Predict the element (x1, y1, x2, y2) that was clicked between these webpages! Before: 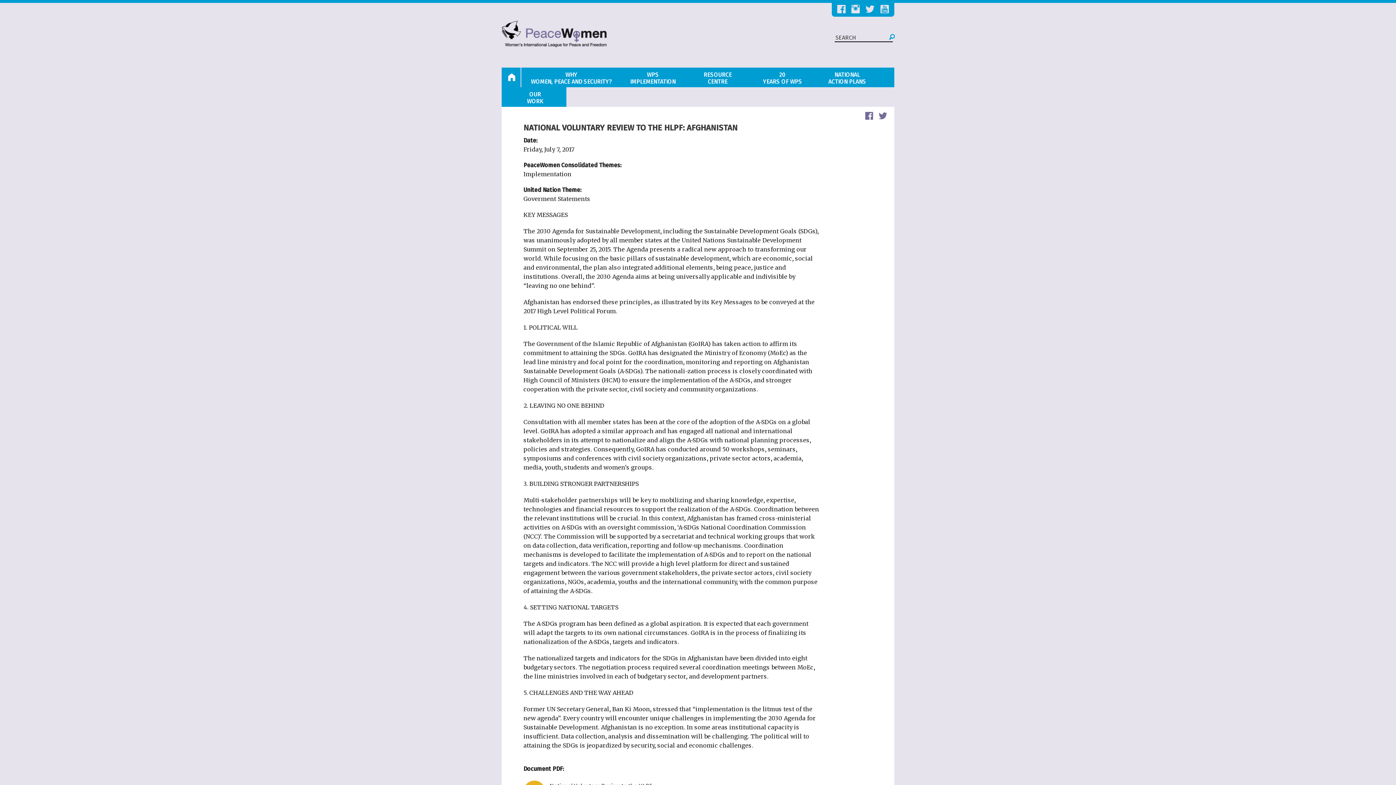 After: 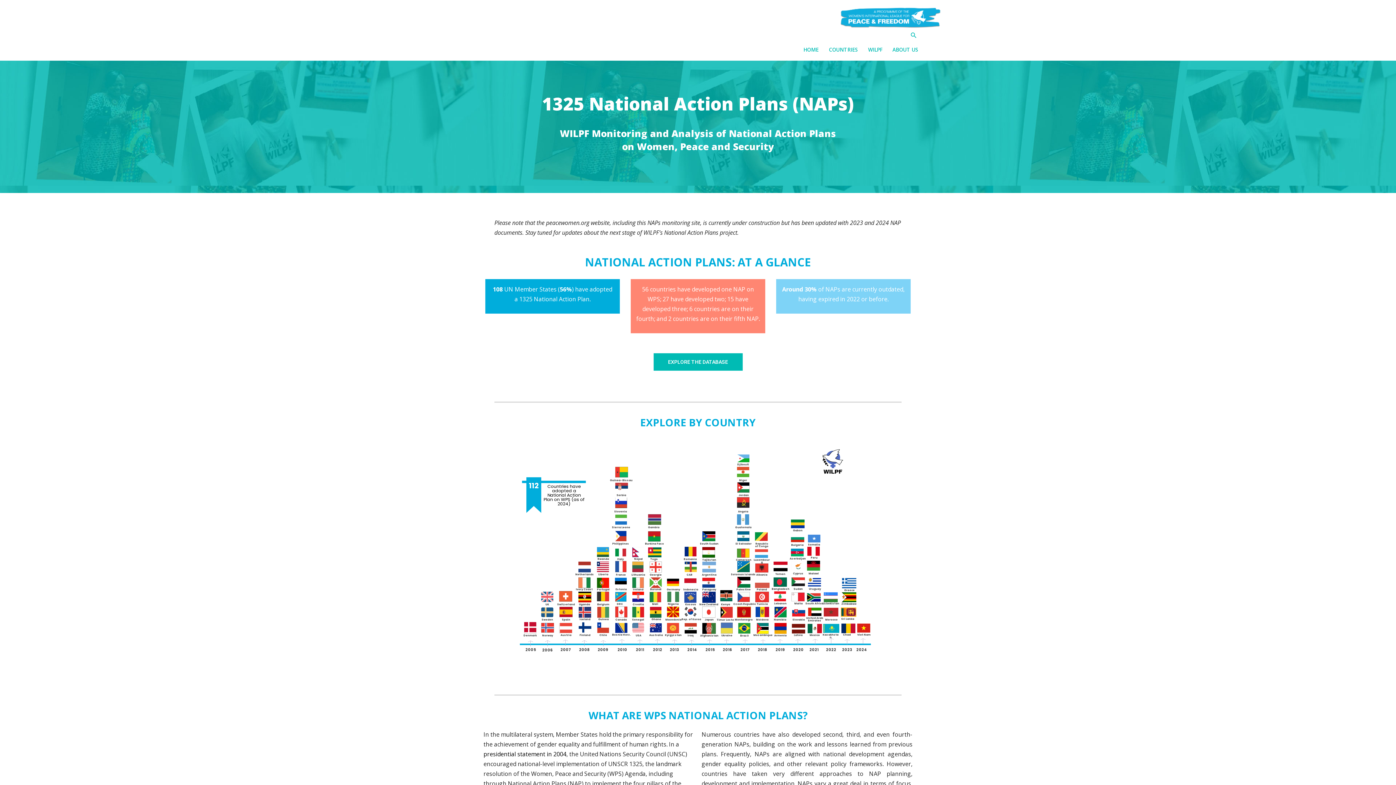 Action: label: NATIONAL
ACTION PLANS bbox: (816, 71, 878, 83)